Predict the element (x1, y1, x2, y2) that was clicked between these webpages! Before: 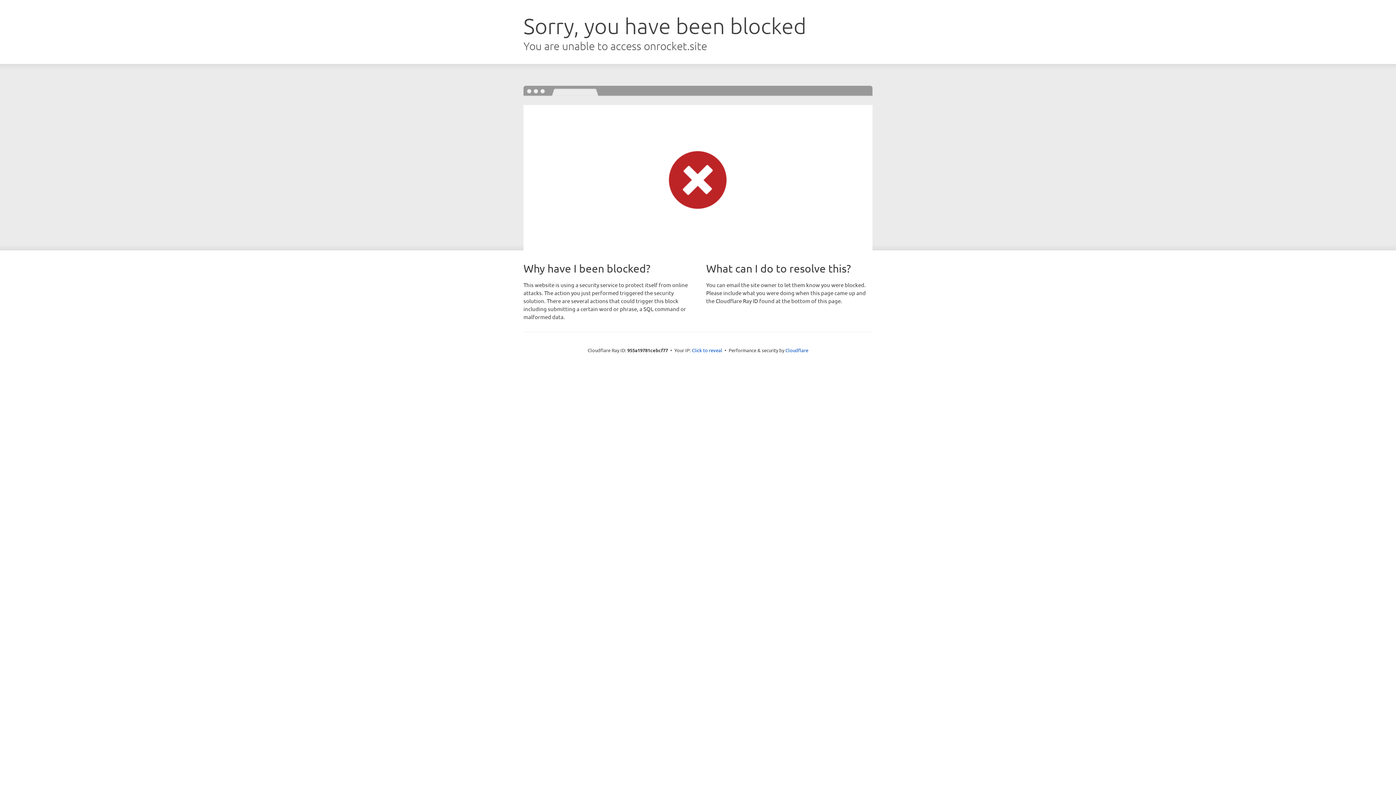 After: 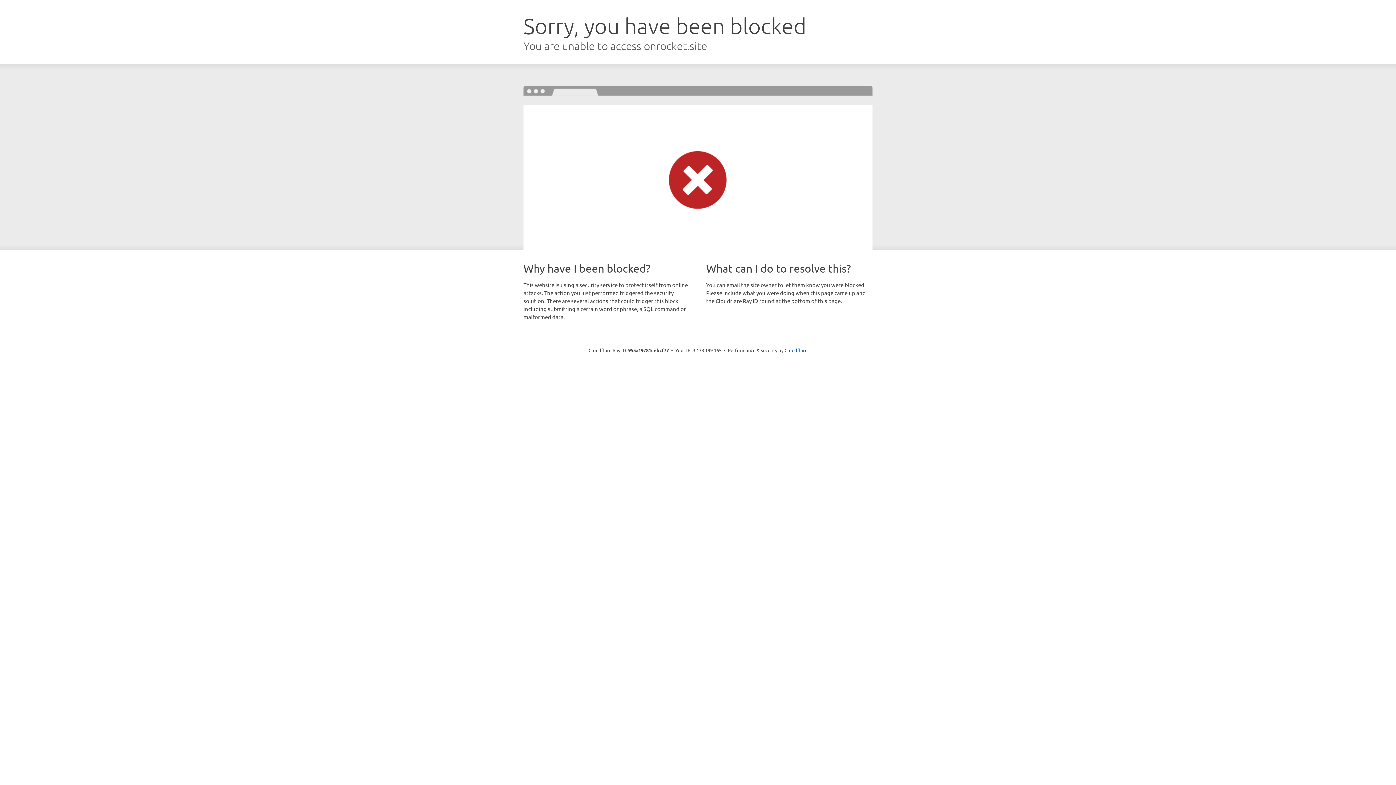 Action: bbox: (692, 346, 722, 353) label: Click to reveal